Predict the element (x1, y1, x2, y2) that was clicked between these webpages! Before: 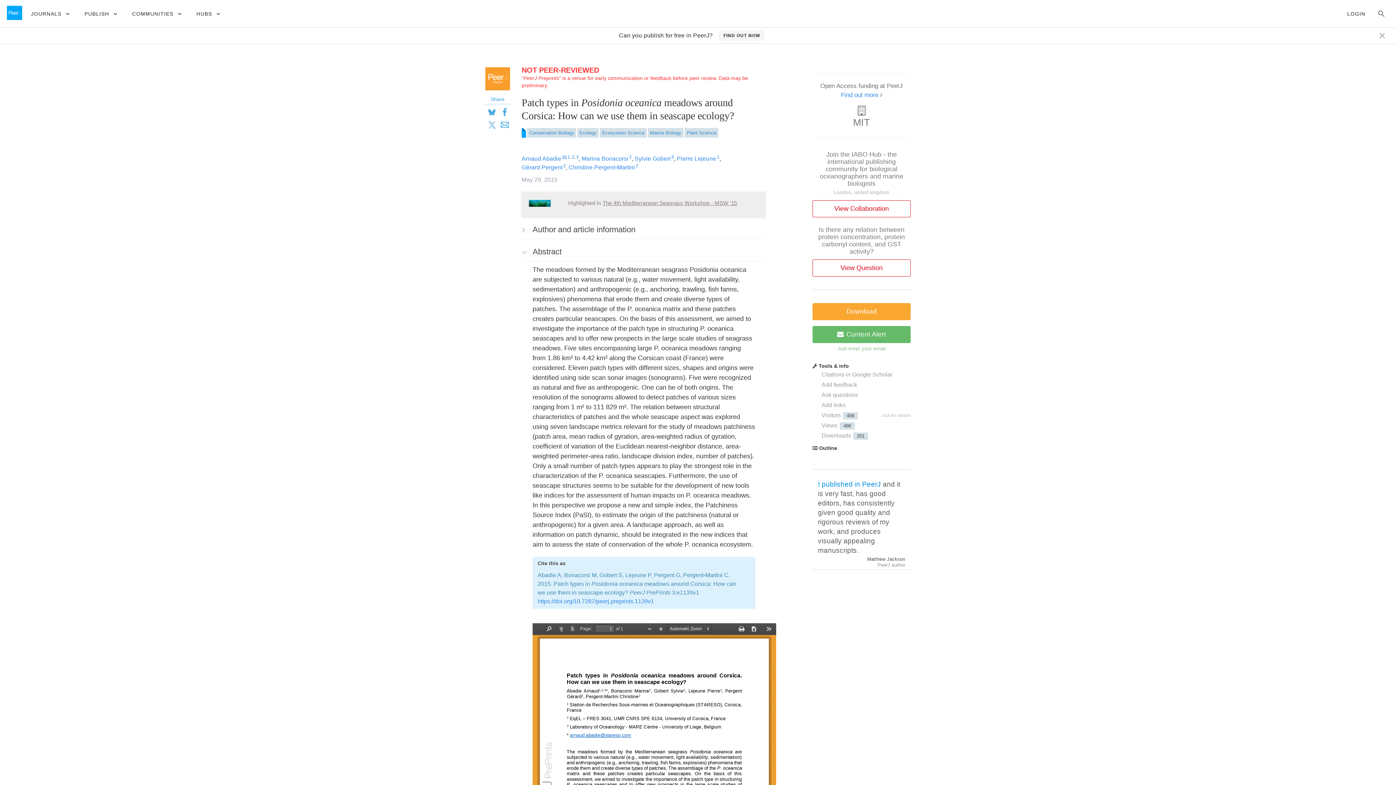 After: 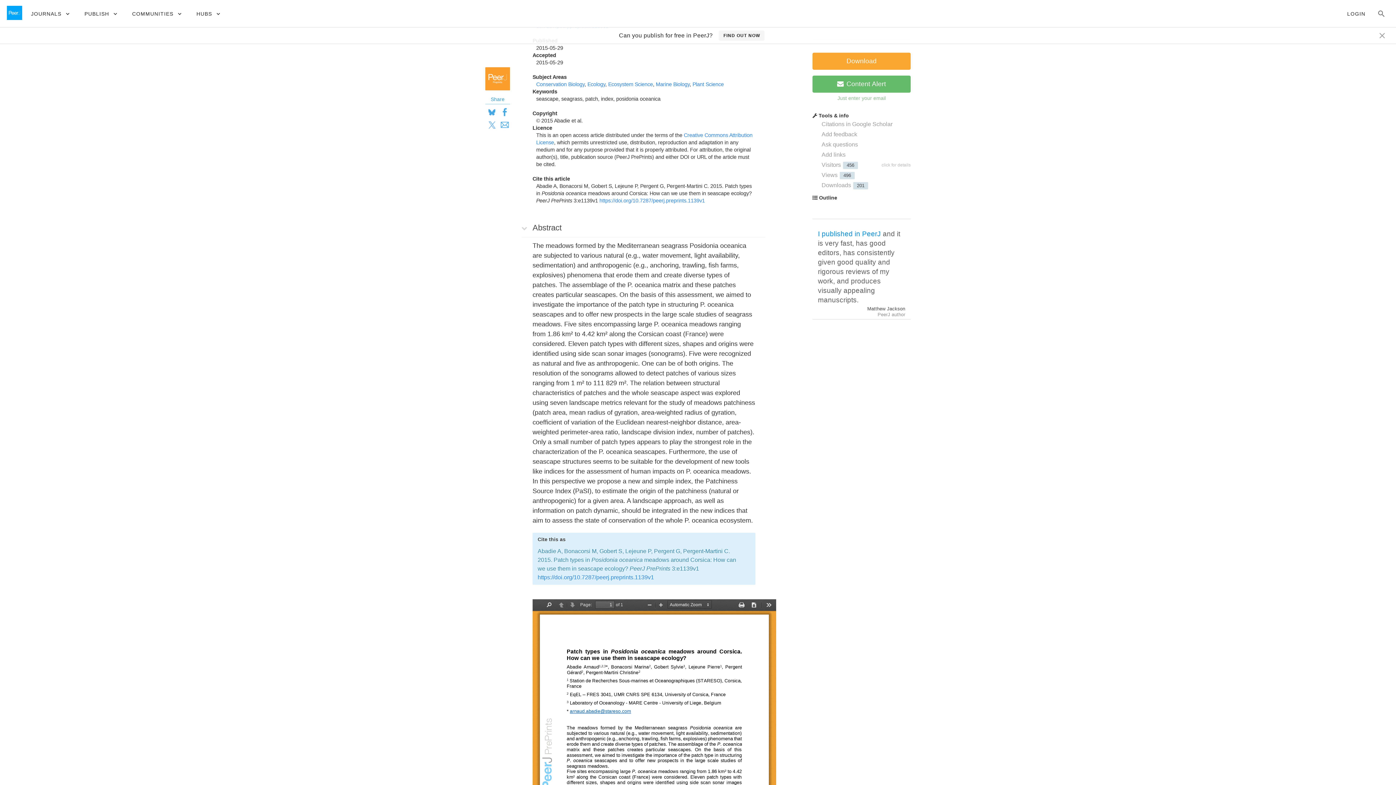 Action: bbox: (629, 154, 631, 159) label: 2